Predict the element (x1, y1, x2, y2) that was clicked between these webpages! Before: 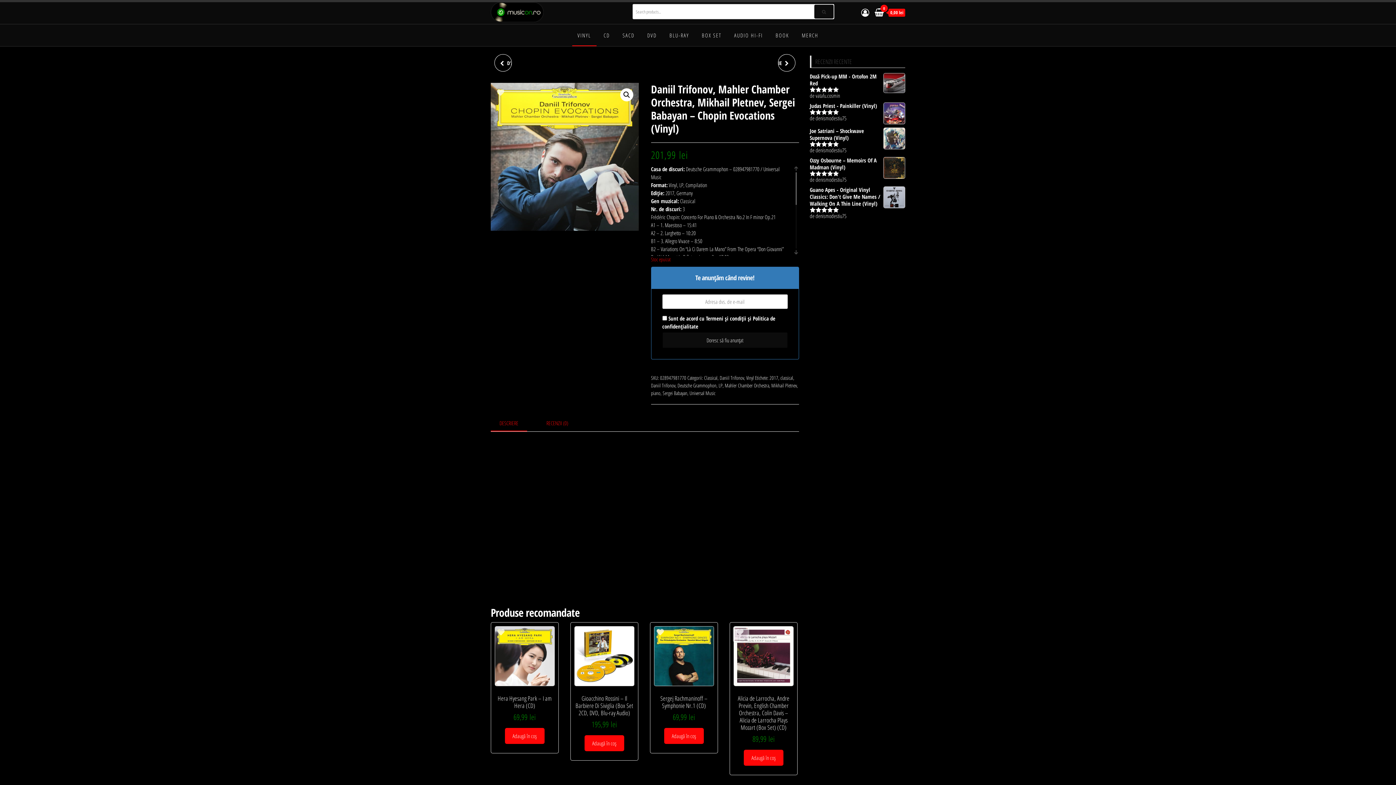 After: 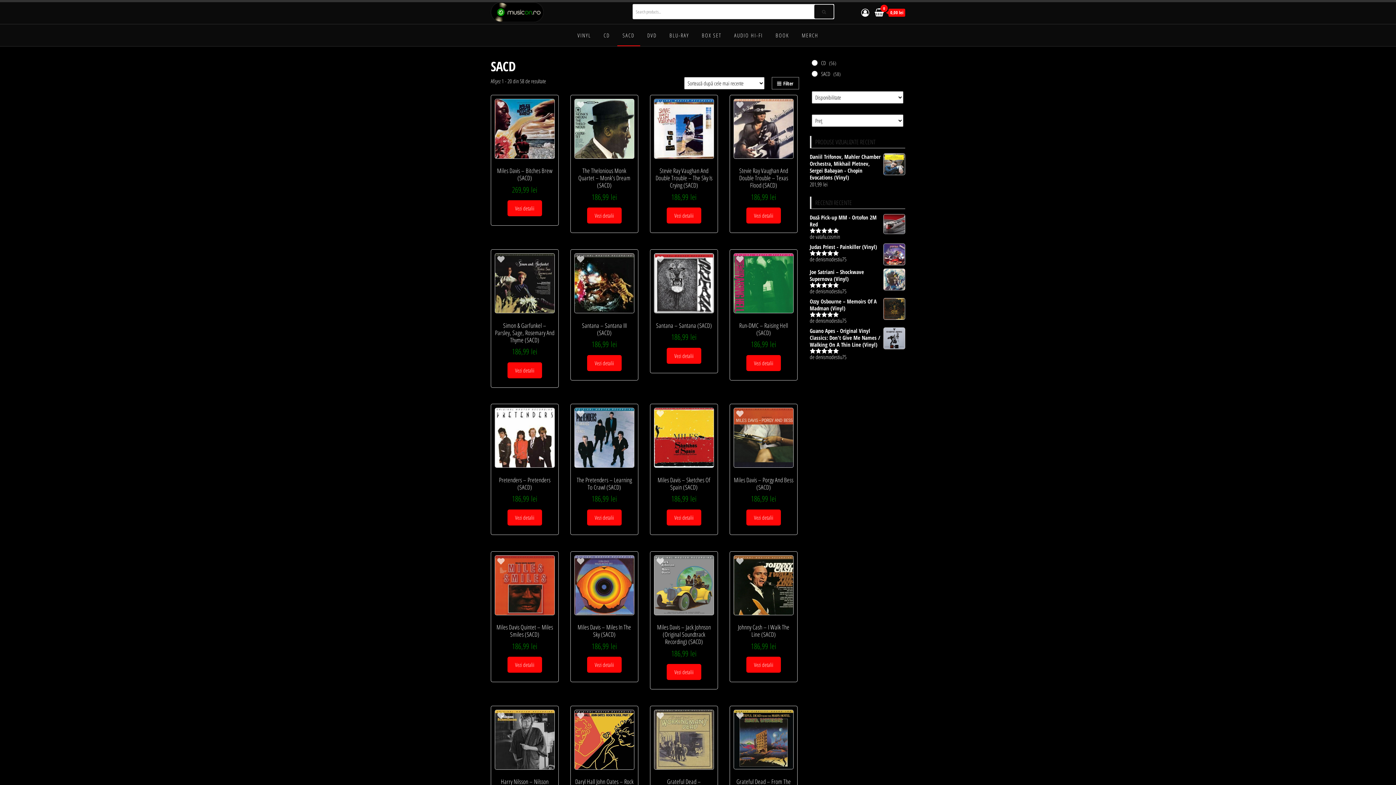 Action: label: SACD bbox: (617, 24, 640, 46)